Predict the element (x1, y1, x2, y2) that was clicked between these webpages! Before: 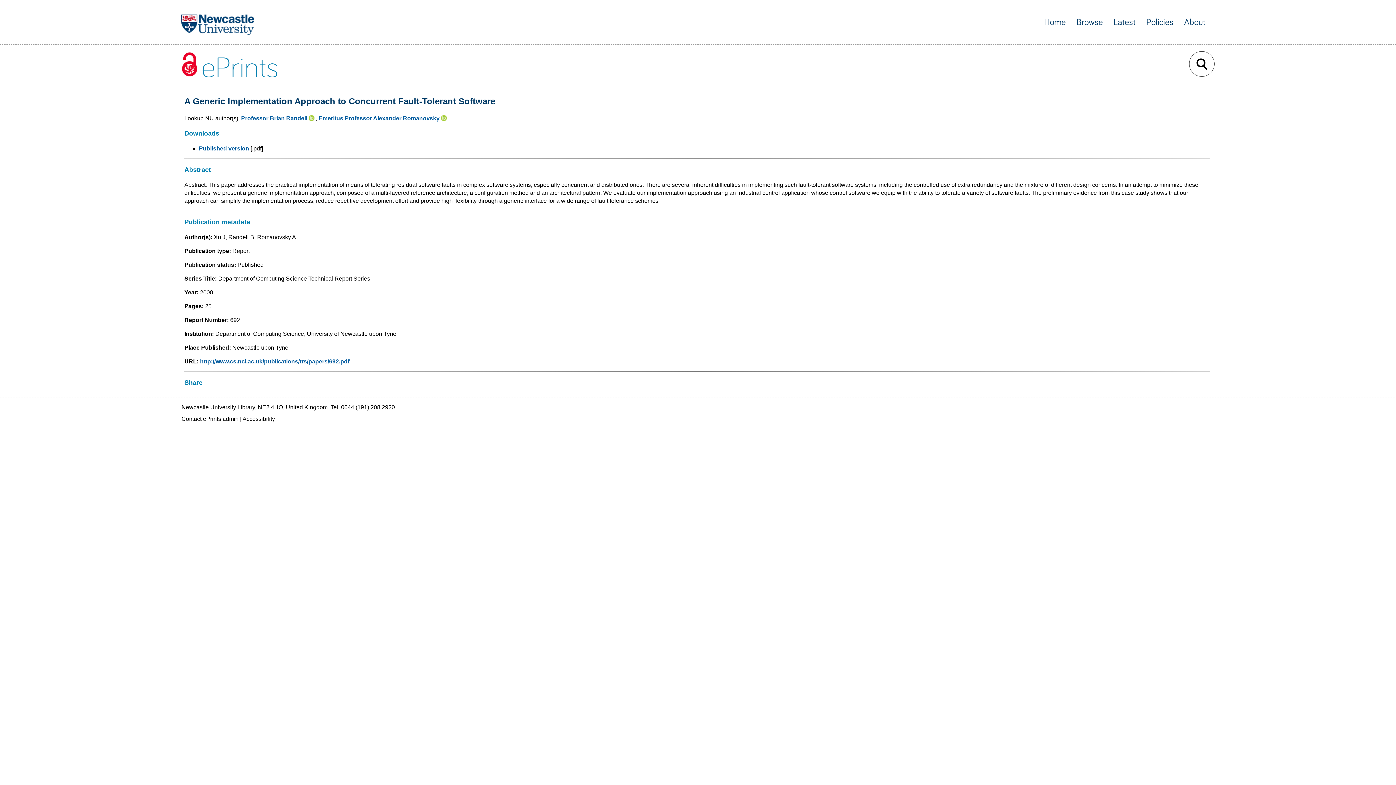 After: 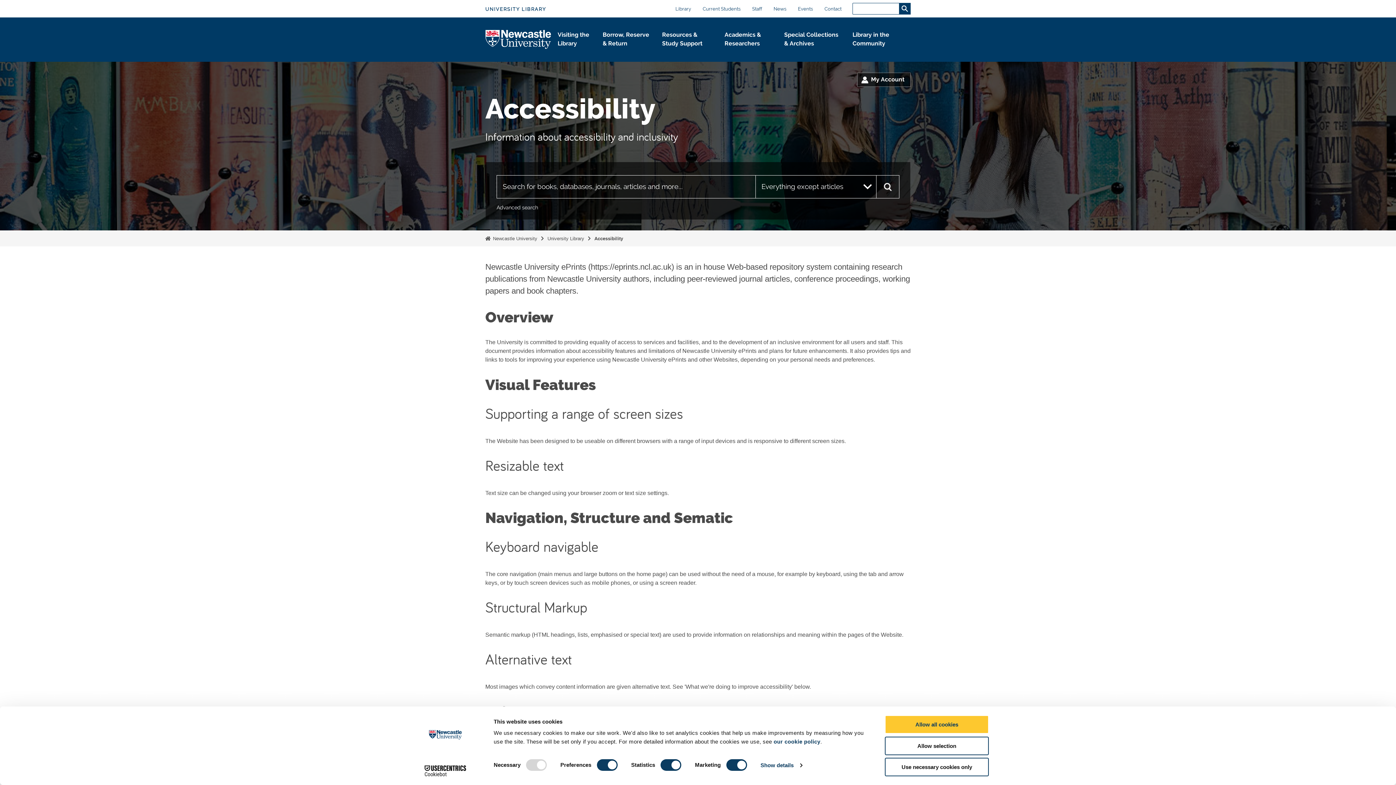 Action: bbox: (242, 416, 274, 422) label: Accessibility